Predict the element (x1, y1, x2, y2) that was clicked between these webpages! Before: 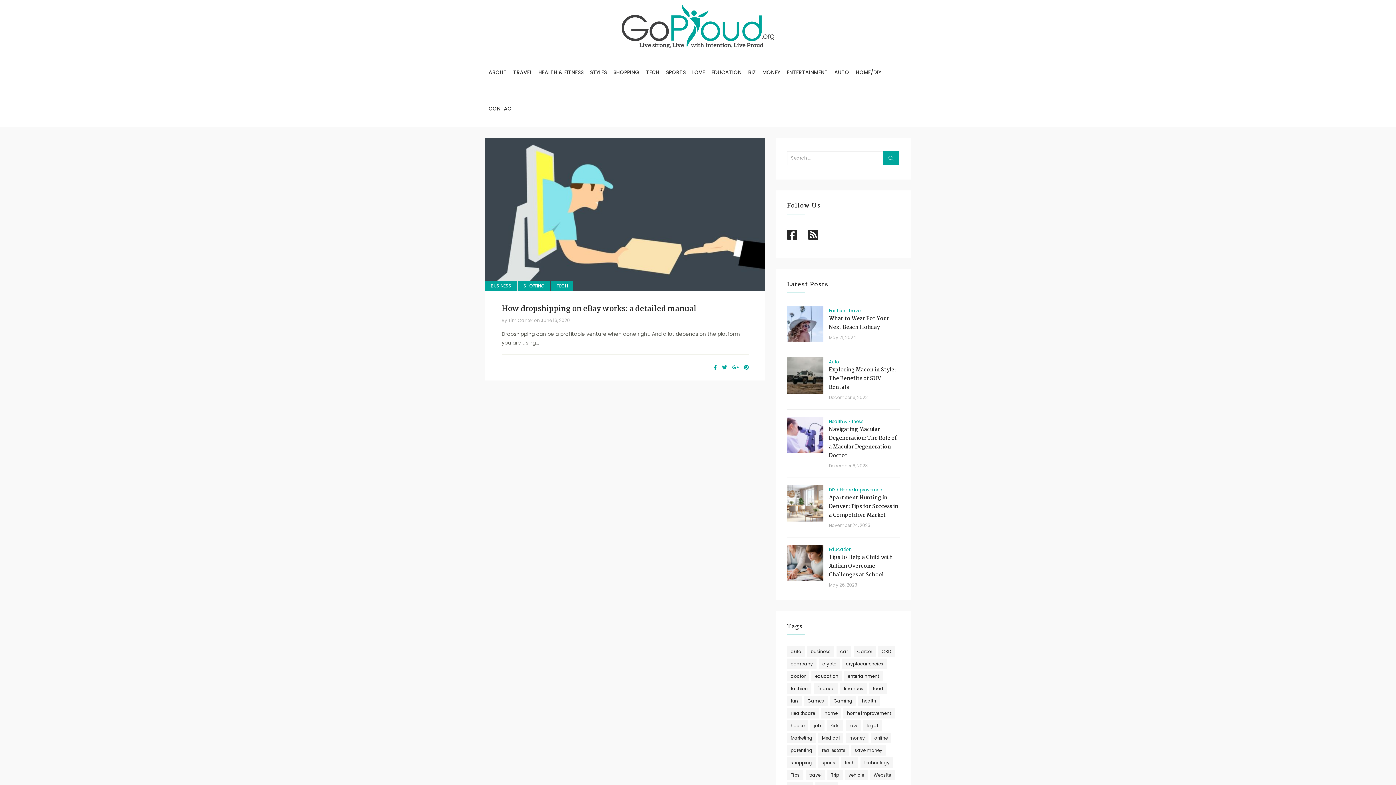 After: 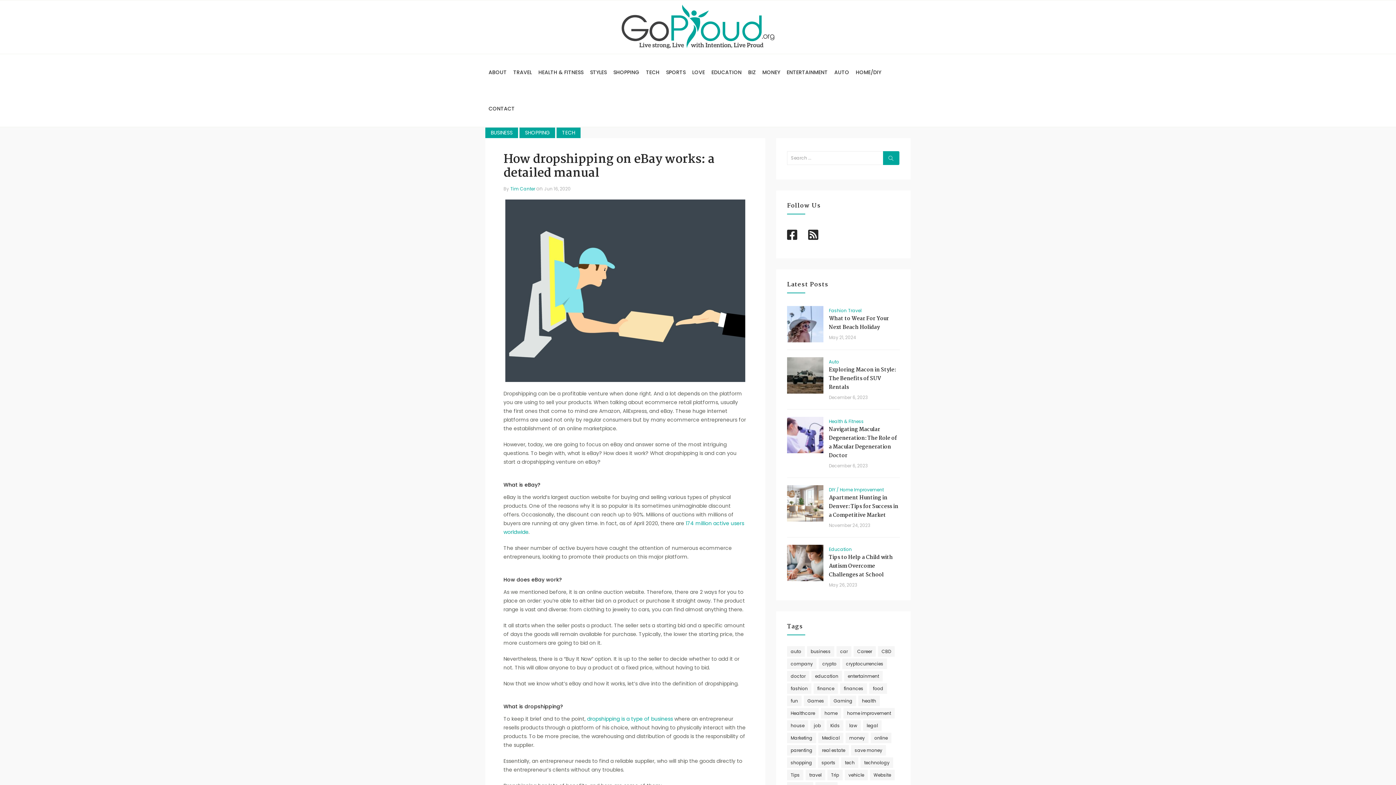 Action: bbox: (541, 316, 570, 324) label: June 16, 2020